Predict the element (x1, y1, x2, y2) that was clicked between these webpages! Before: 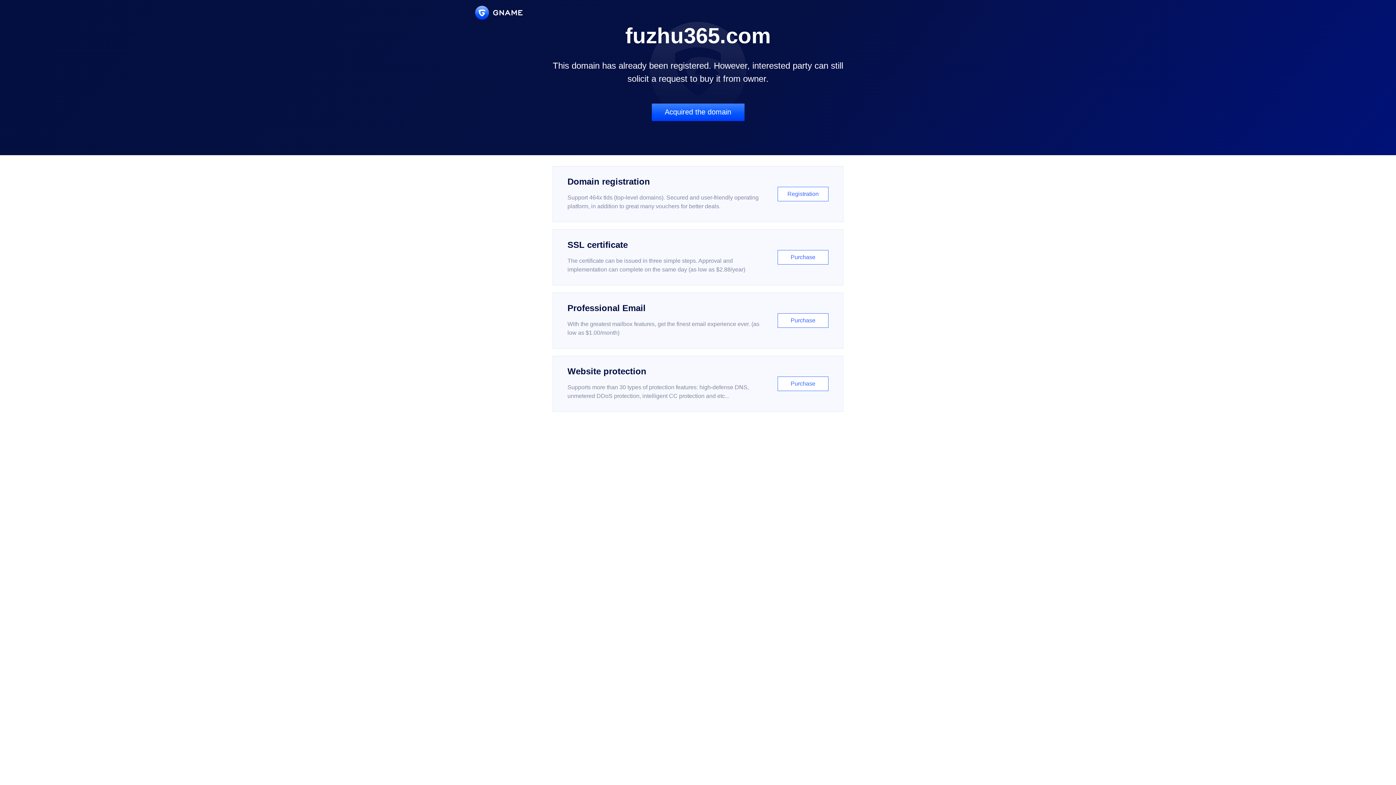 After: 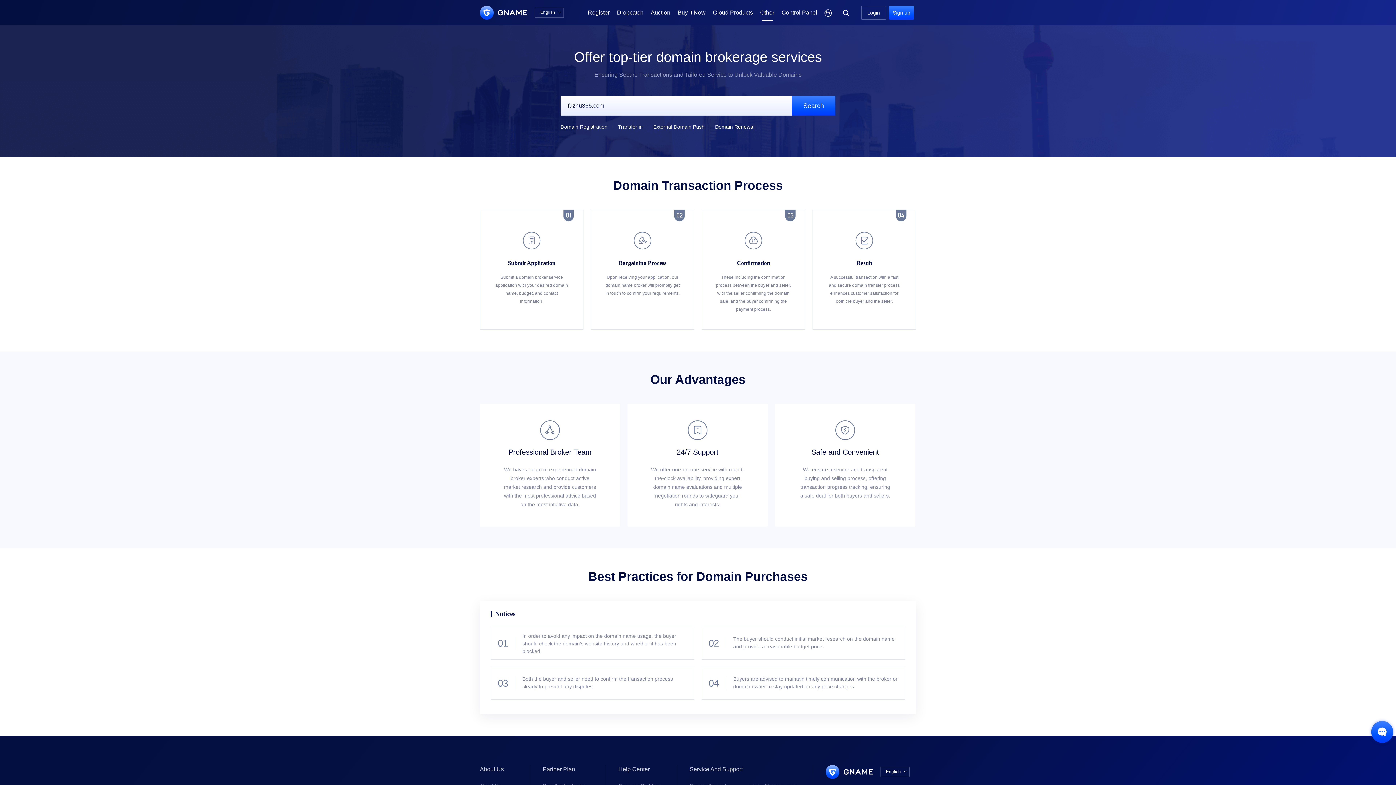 Action: bbox: (651, 103, 744, 121) label: Acquired the domain